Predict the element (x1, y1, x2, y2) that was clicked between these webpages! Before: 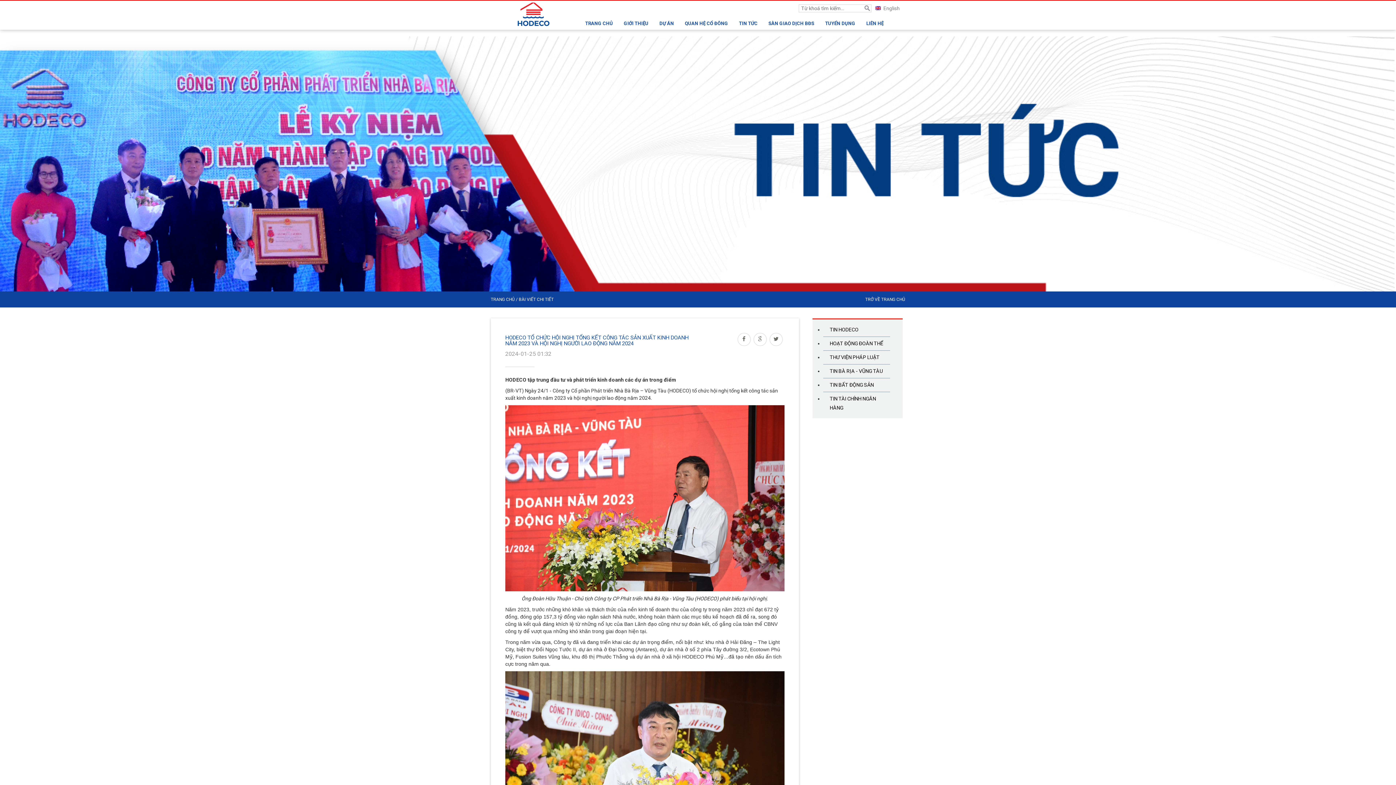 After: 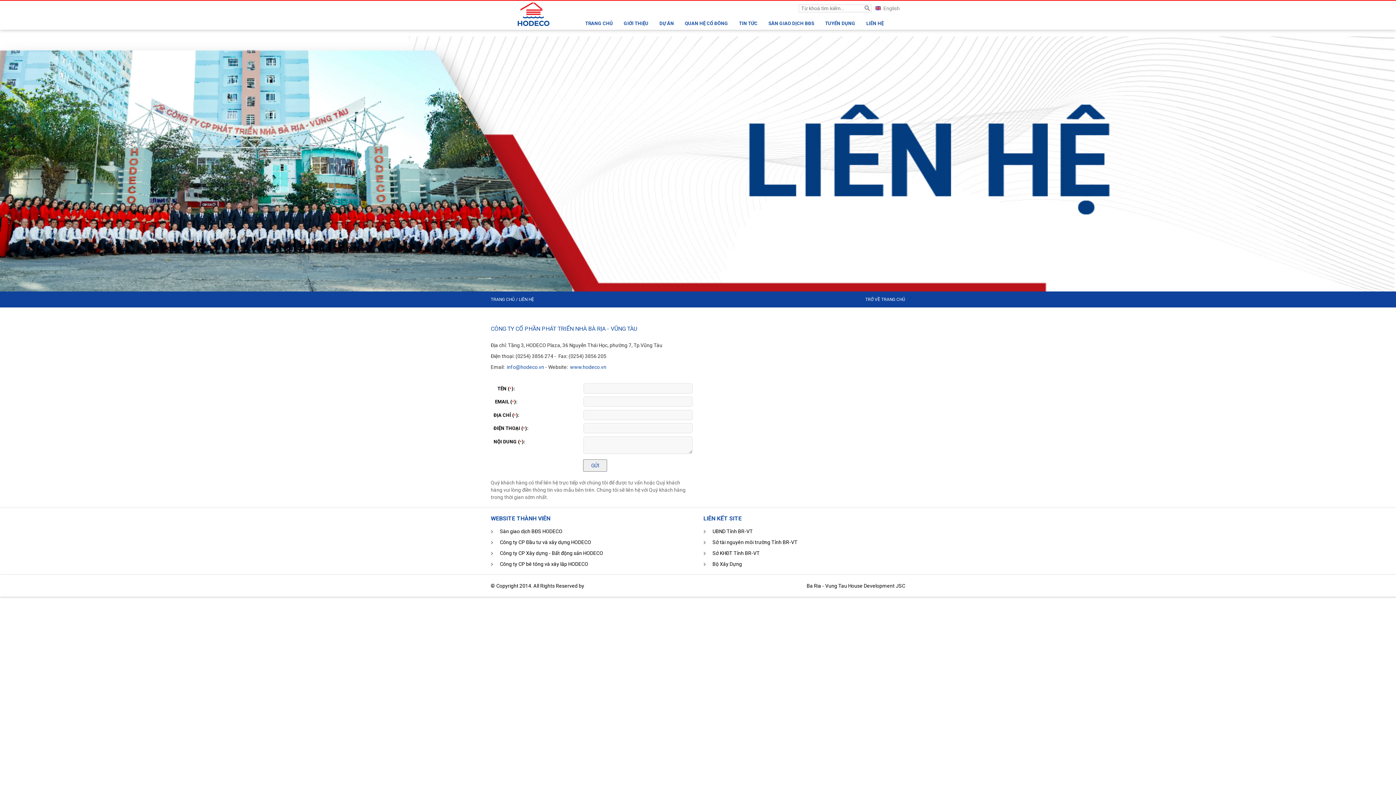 Action: label: LIÊN HỆ bbox: (864, 11, 885, 29)